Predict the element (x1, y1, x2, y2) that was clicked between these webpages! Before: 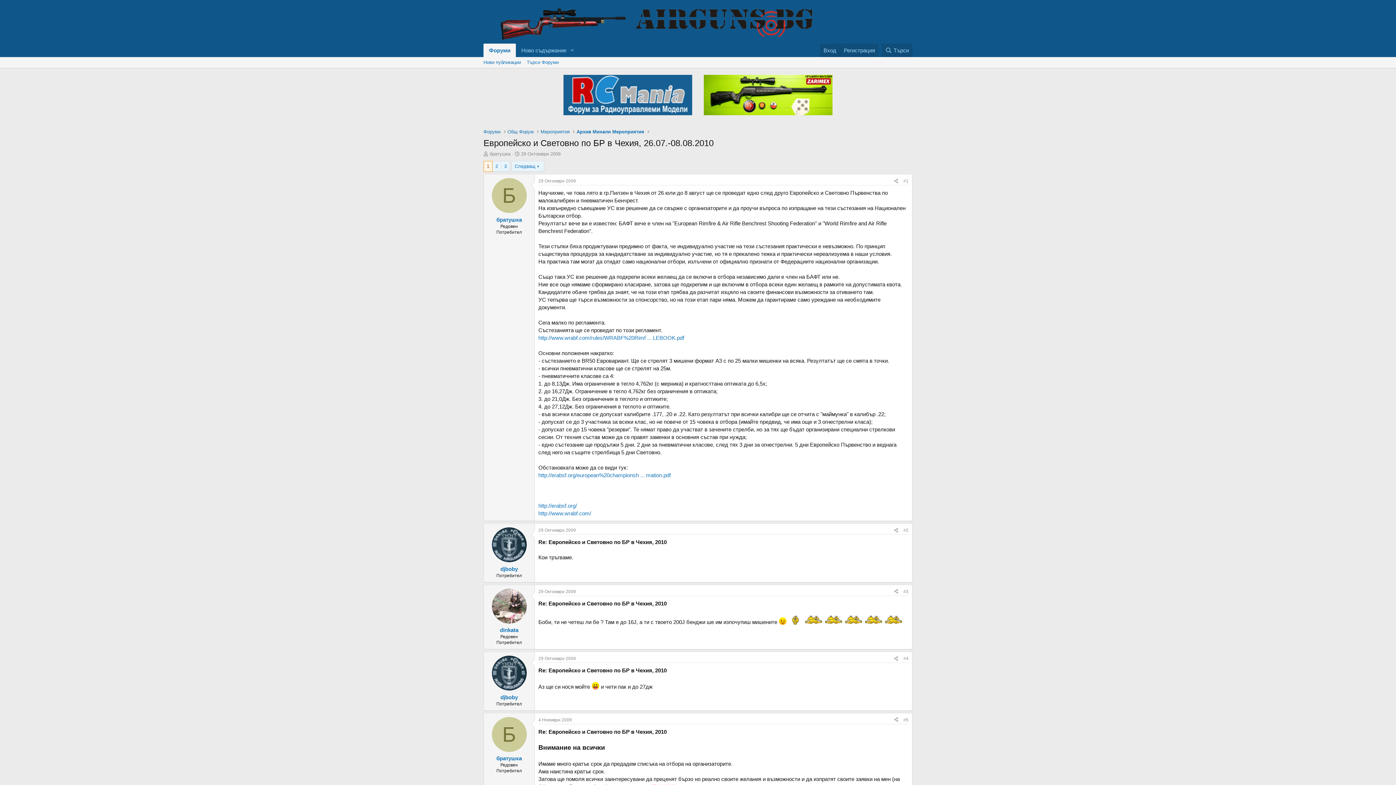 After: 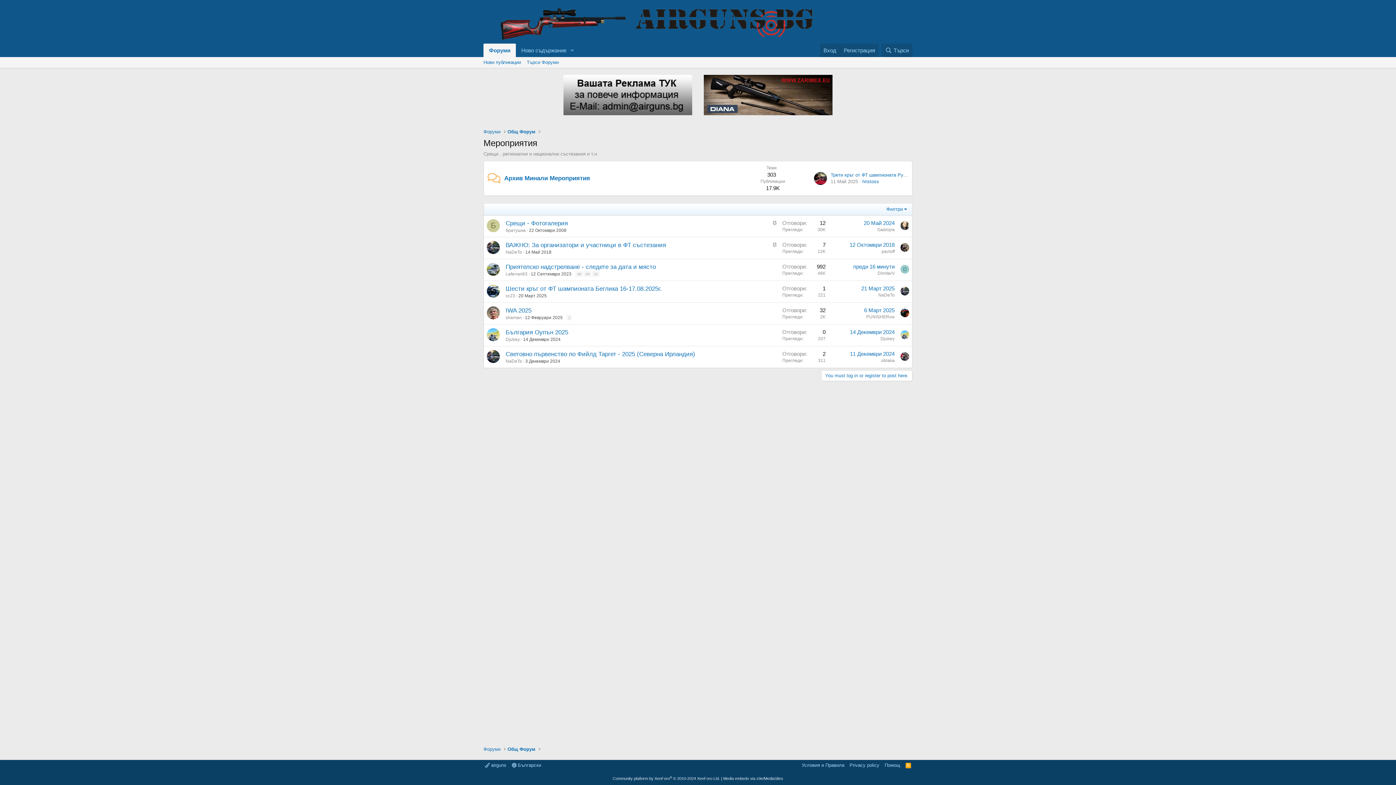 Action: label: Мероприятия bbox: (538, 127, 571, 136)